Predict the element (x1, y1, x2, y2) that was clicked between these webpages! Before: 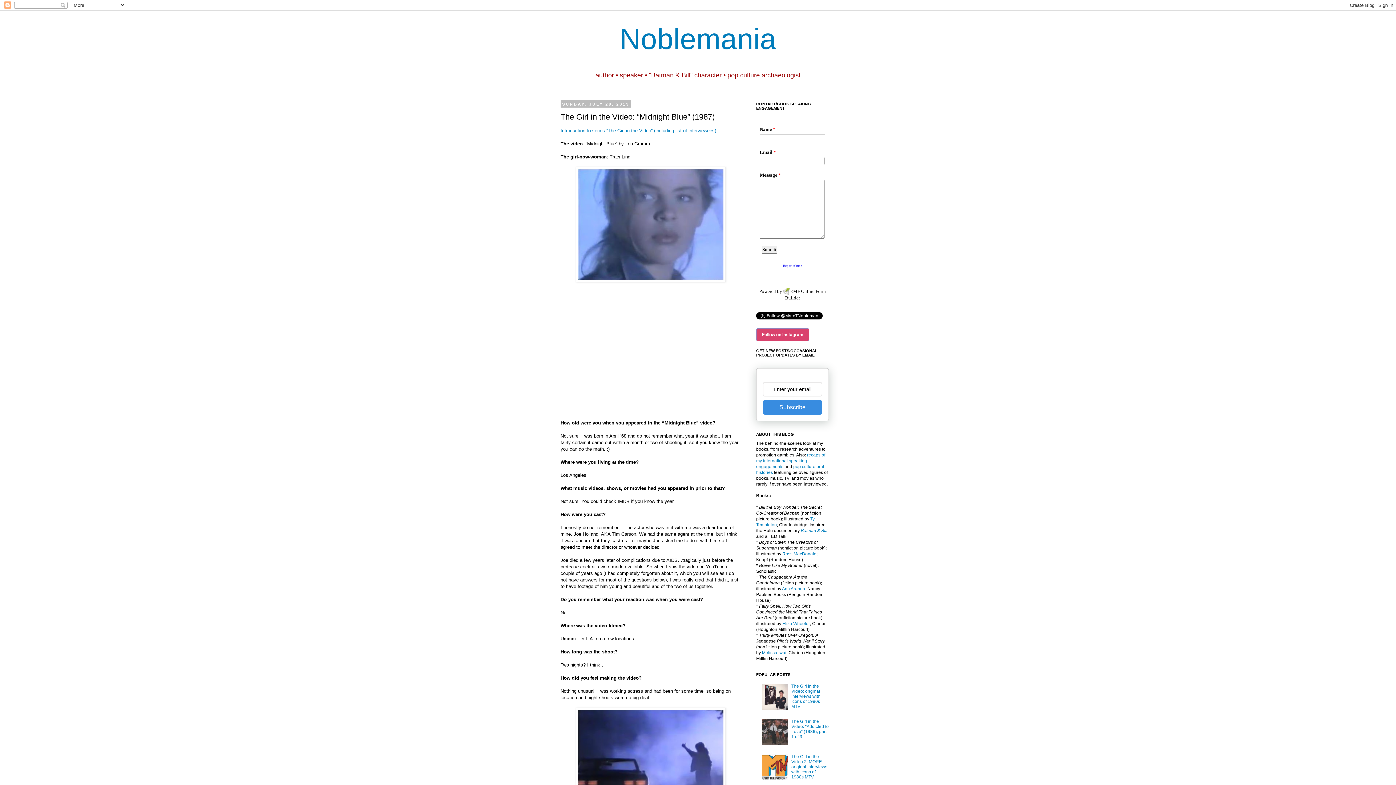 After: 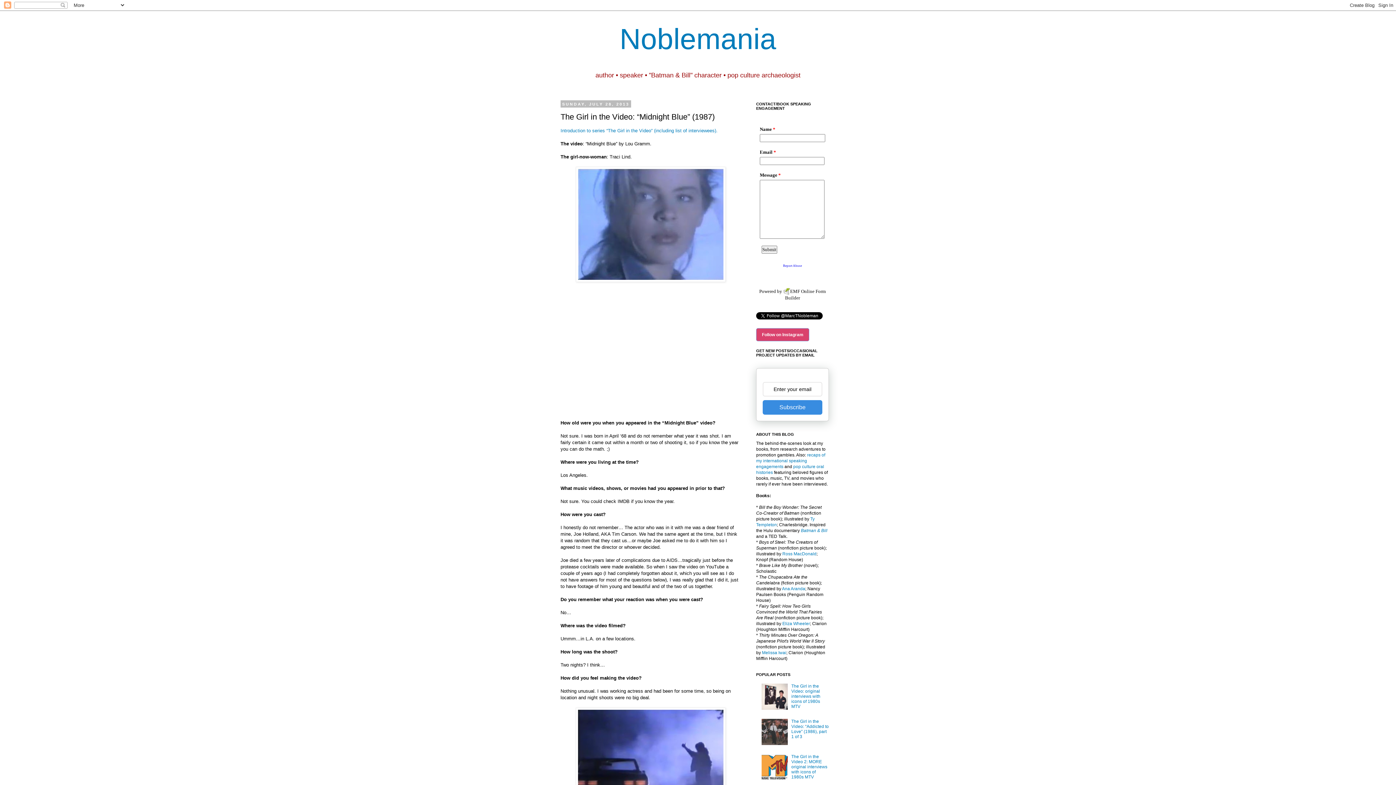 Action: label: Follow on Instagram bbox: (756, 328, 809, 341)